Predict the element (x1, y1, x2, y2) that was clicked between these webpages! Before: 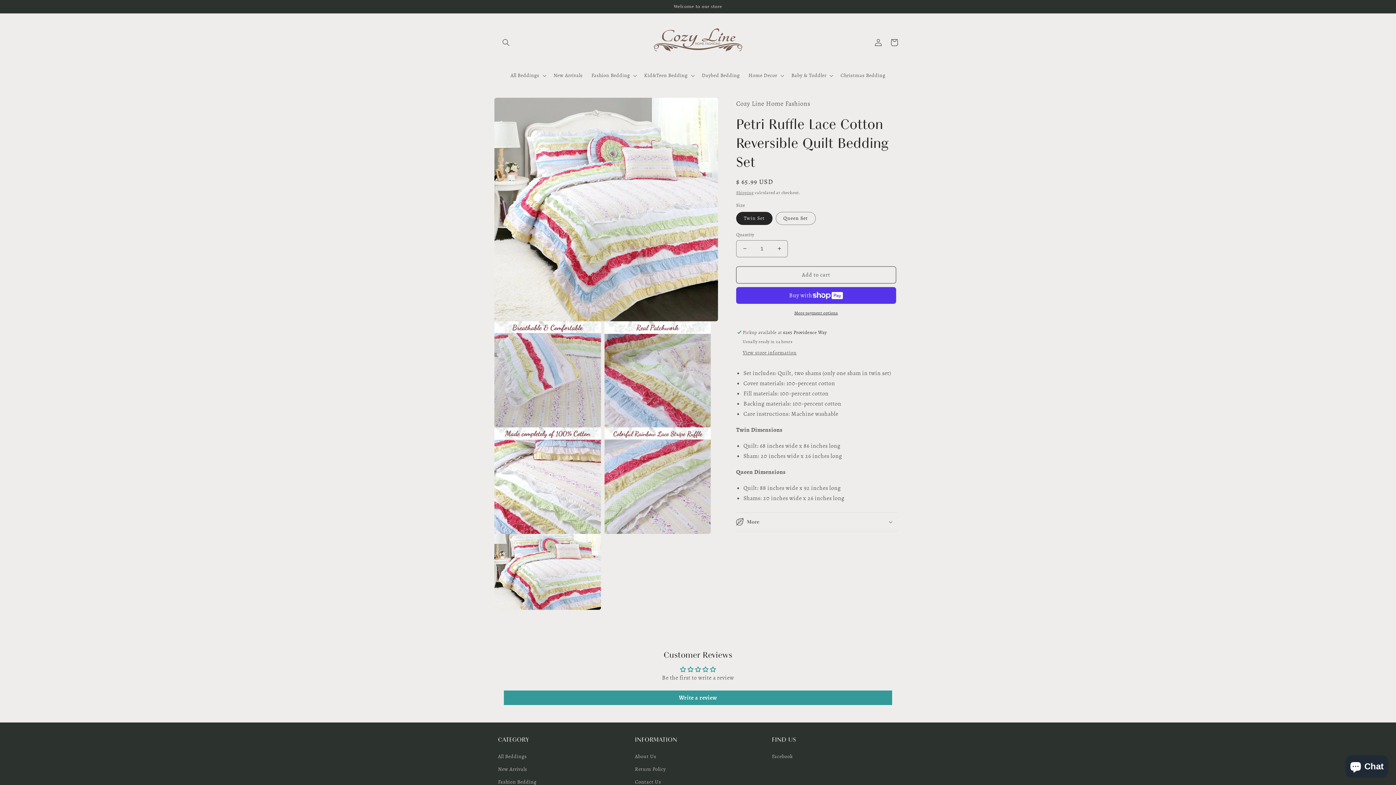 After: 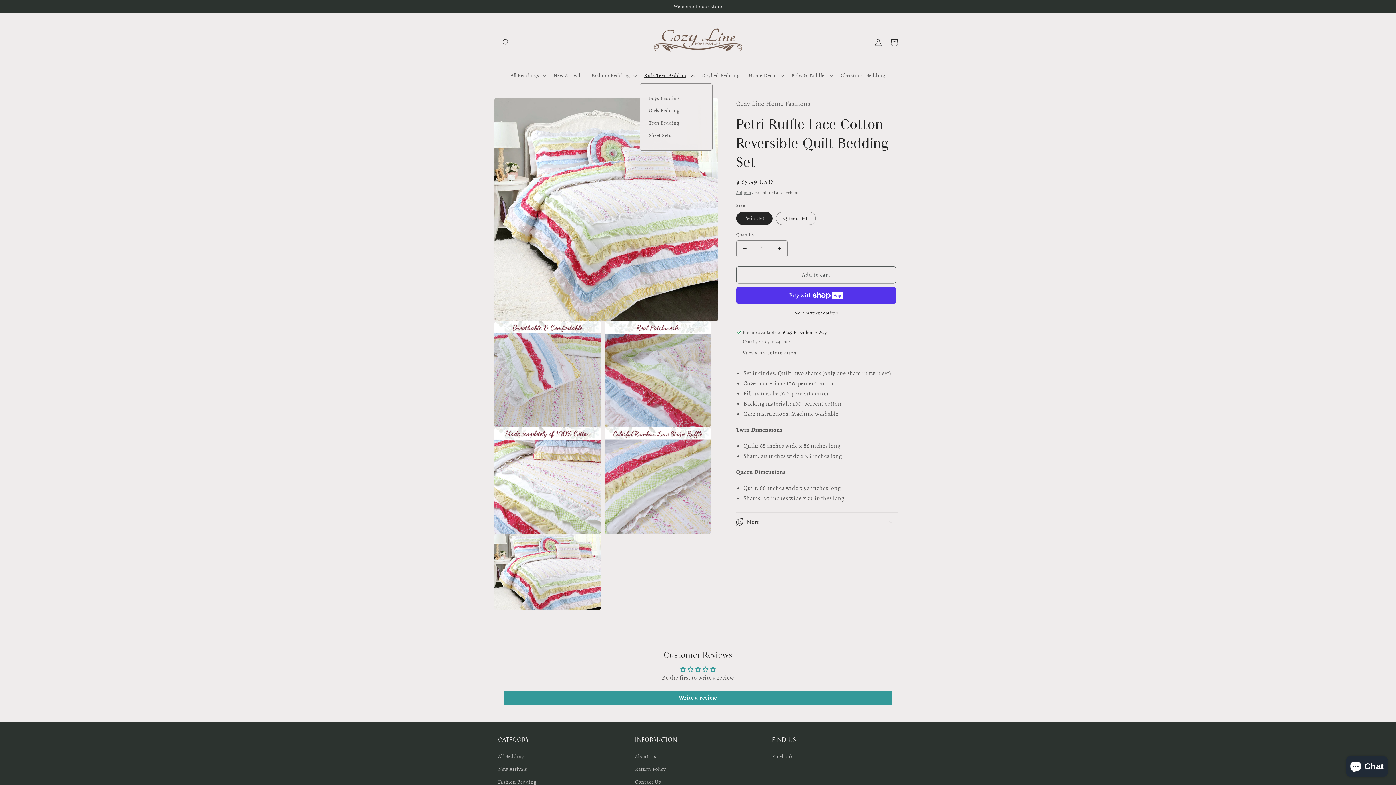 Action: label: Kid&Teen Bedding bbox: (639, 67, 697, 83)